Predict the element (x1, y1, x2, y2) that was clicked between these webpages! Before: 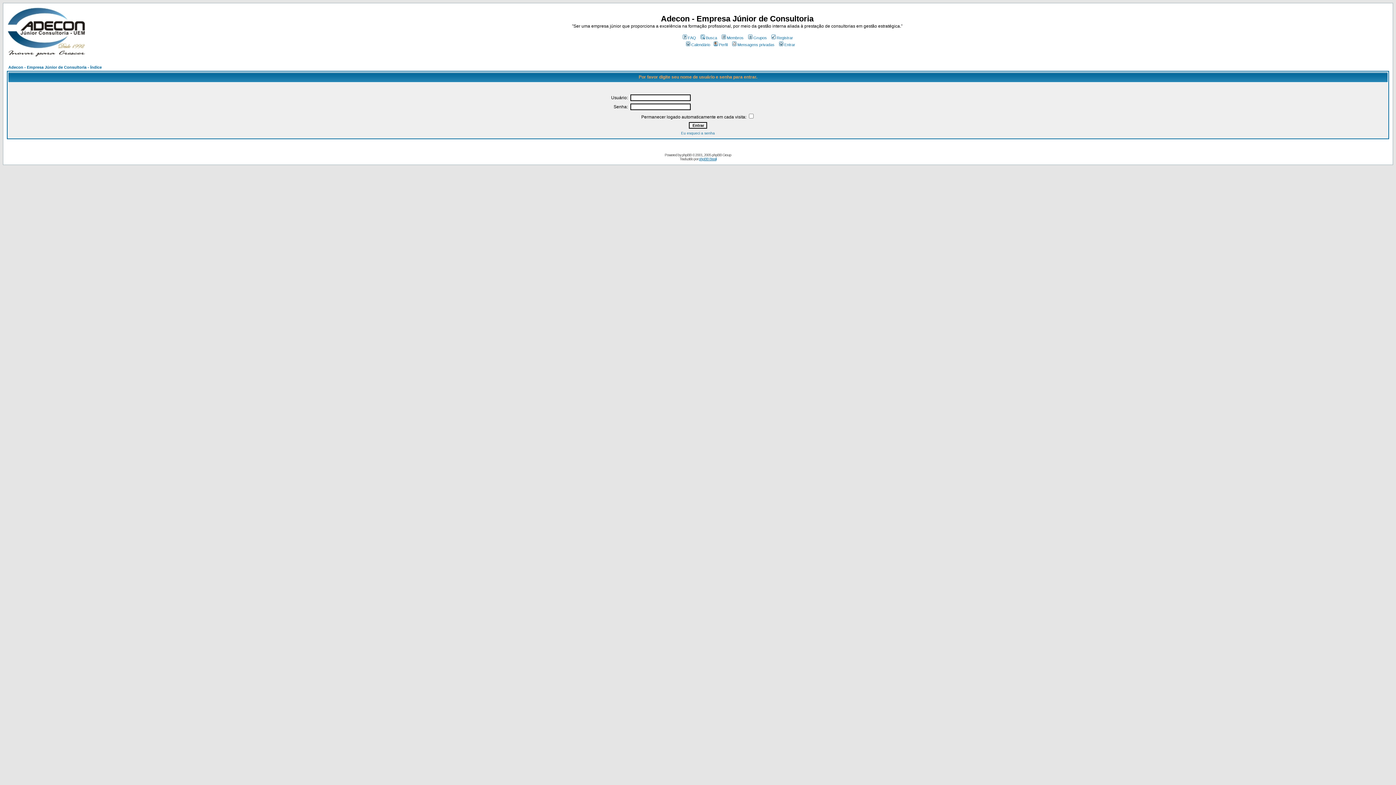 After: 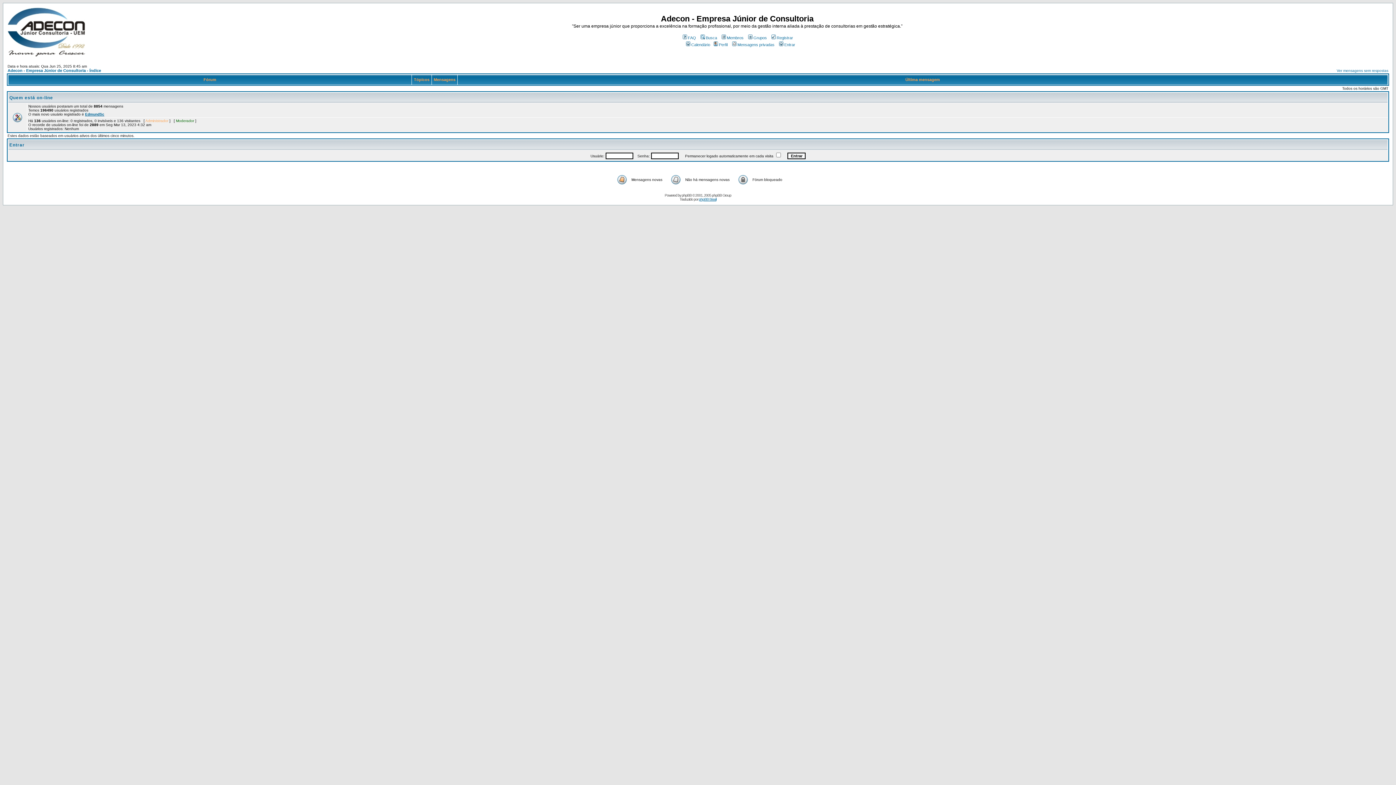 Action: bbox: (6, 52, 85, 58)